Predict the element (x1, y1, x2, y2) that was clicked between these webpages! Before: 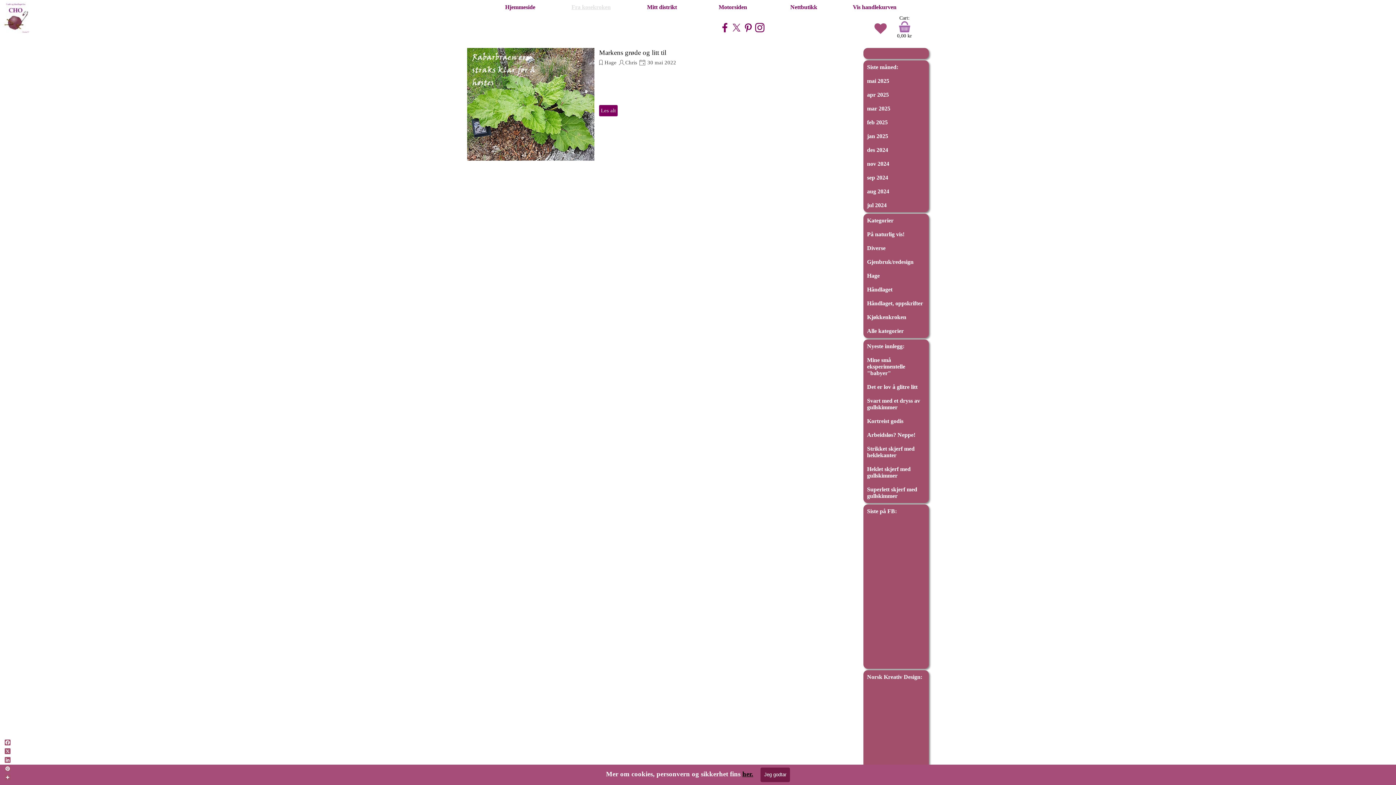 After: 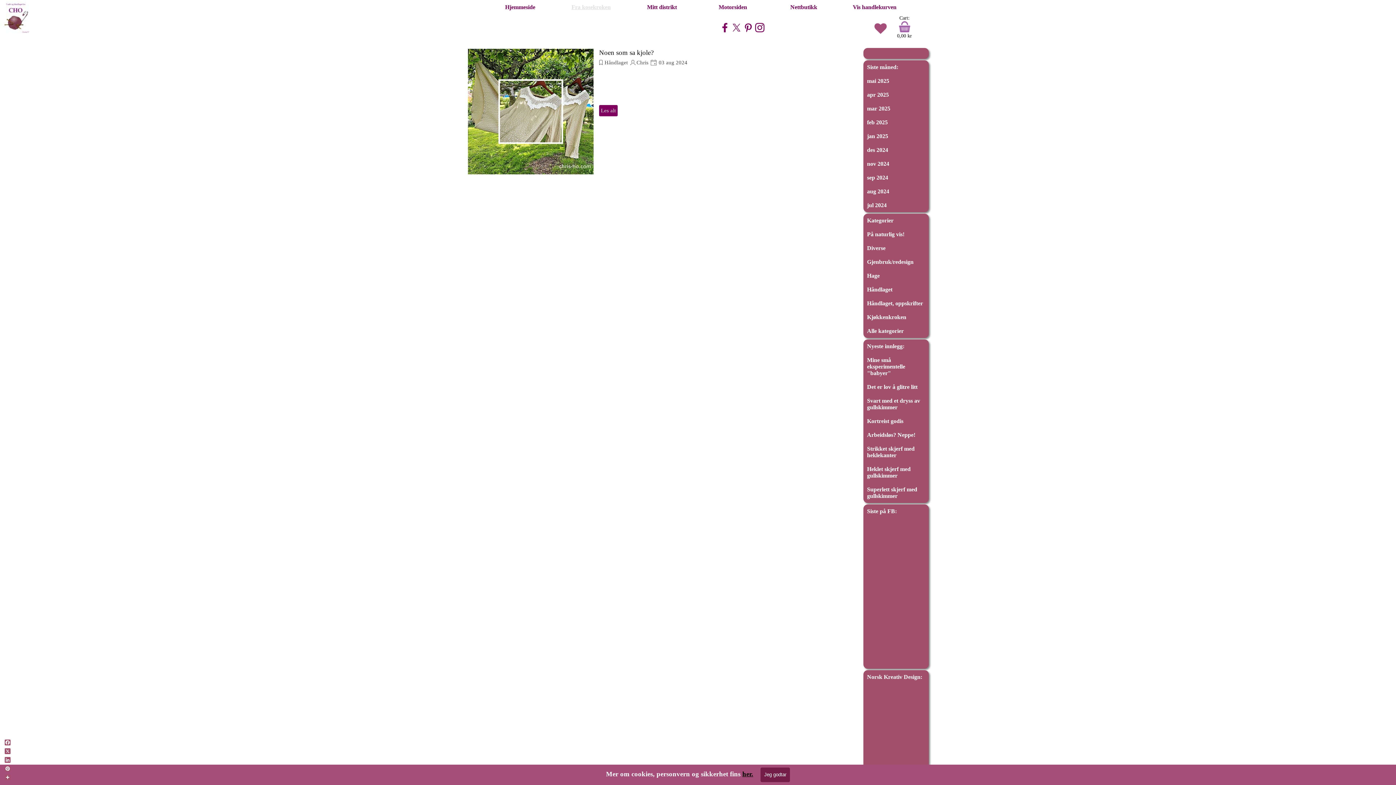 Action: label: aug 2024 bbox: (867, 188, 889, 194)